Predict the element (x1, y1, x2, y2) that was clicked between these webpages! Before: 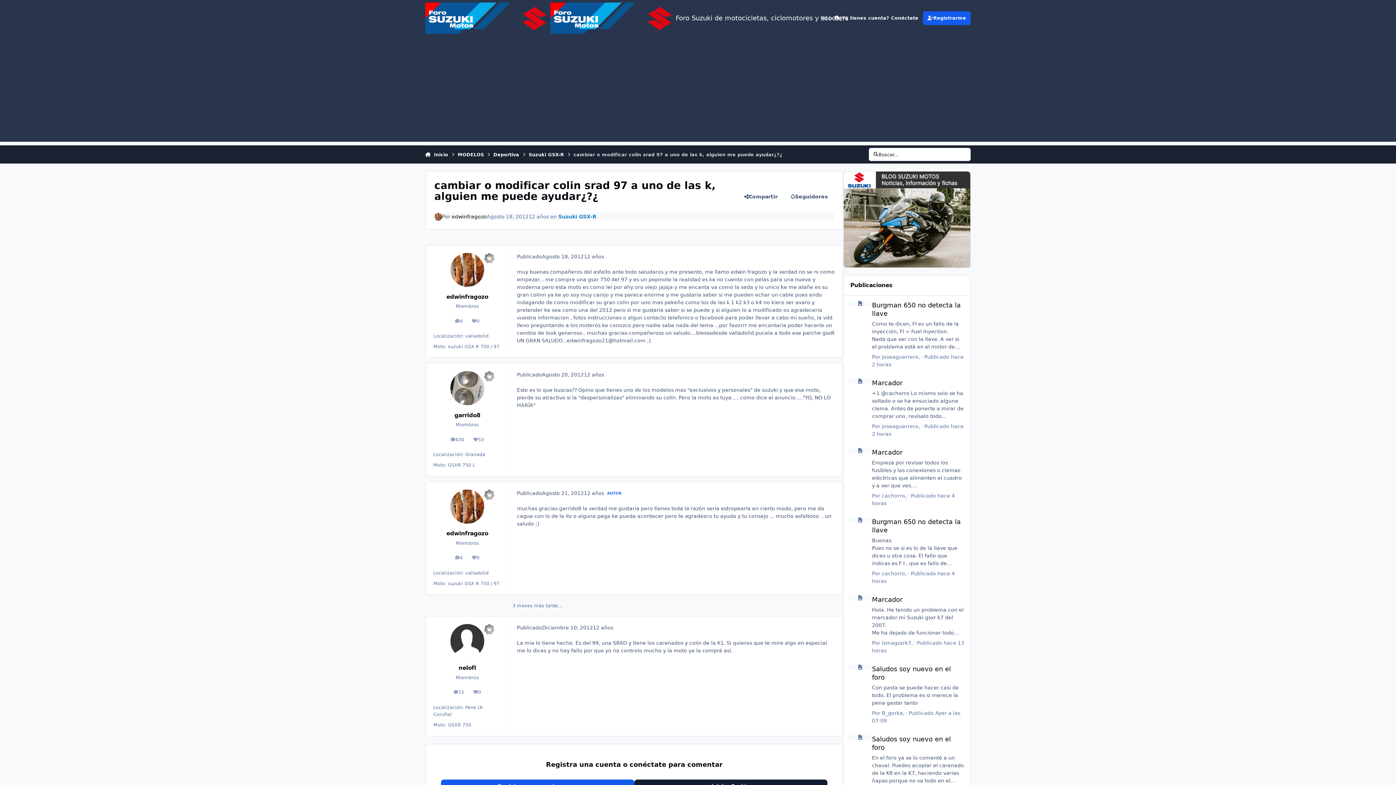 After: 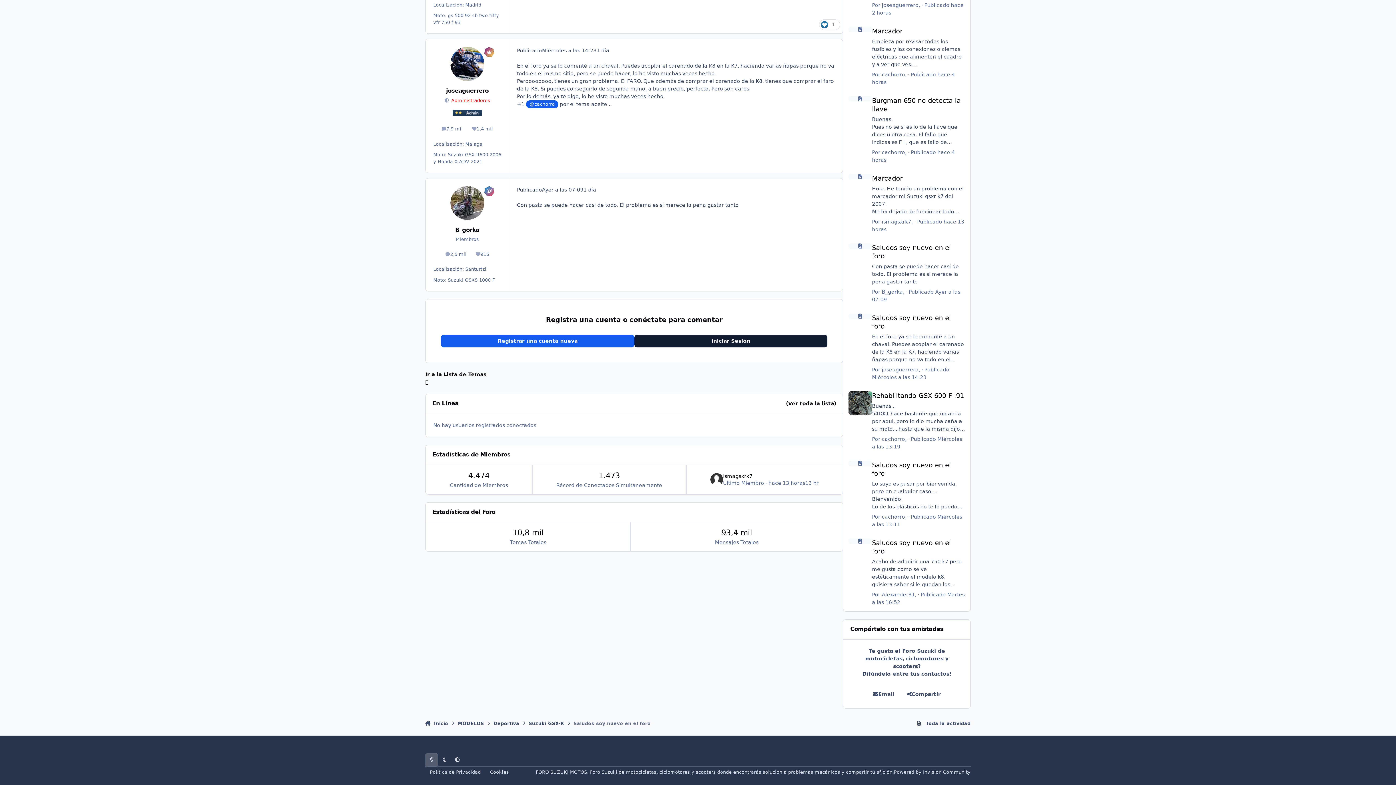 Action: bbox: (843, 730, 970, 807) label: Saludos soy nuevo en el foro